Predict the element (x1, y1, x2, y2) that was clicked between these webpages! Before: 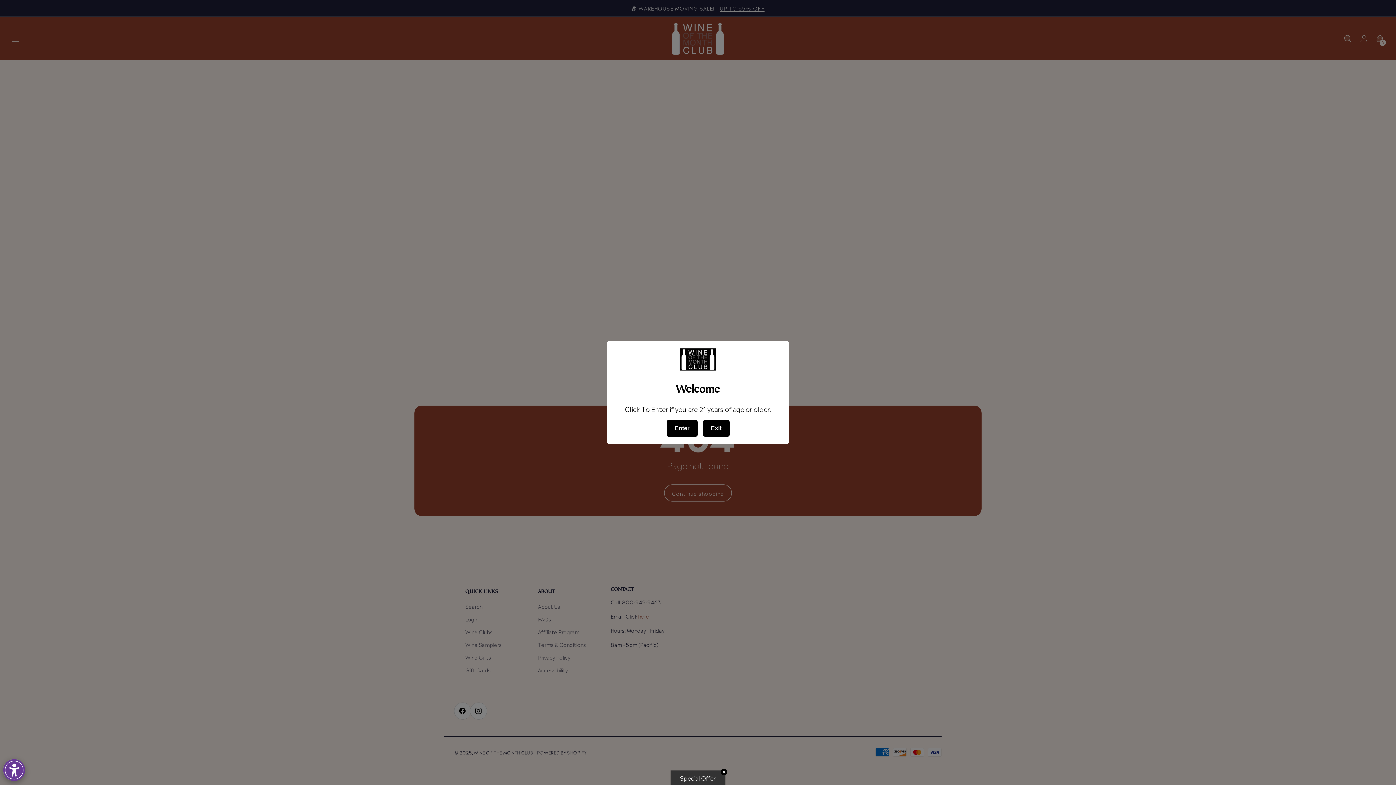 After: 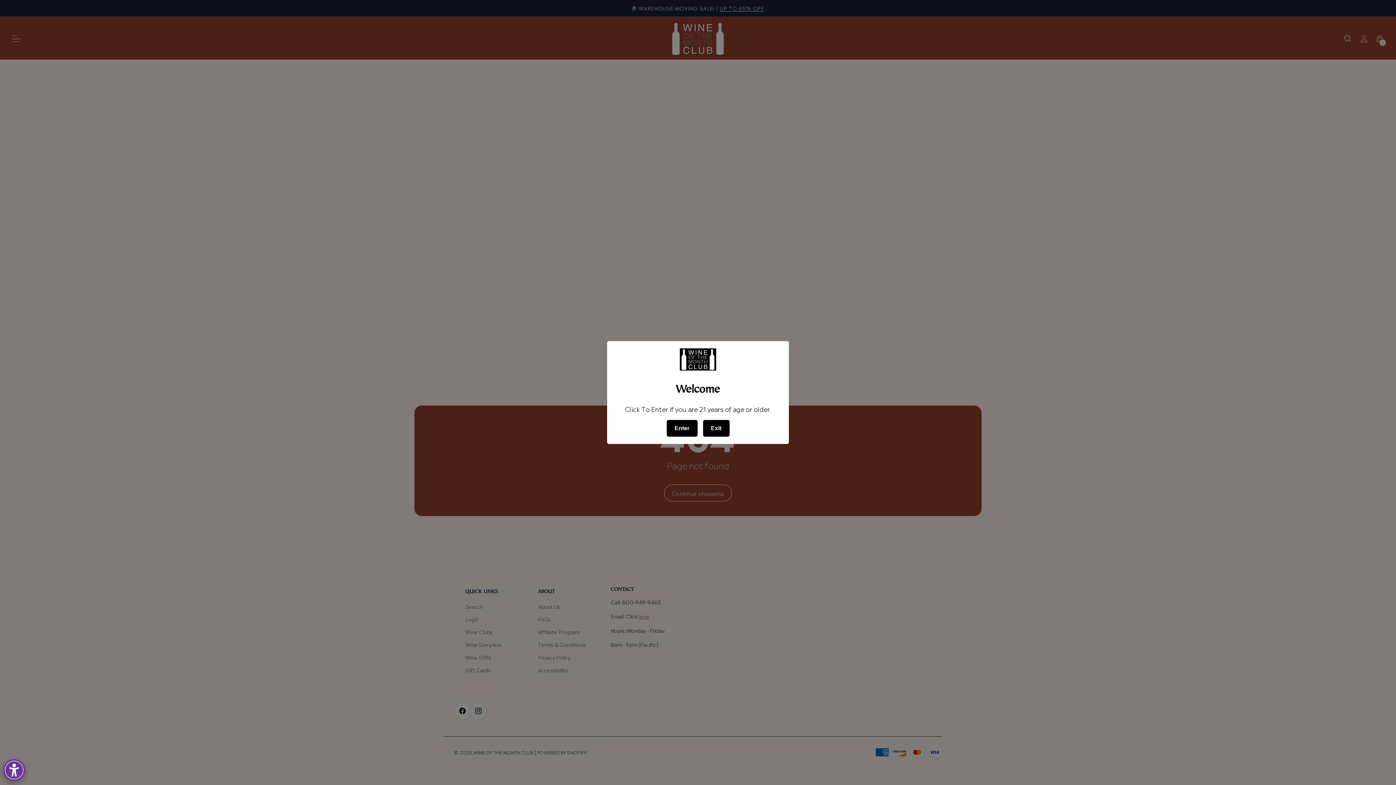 Action: bbox: (720, 769, 727, 775) label: ✕